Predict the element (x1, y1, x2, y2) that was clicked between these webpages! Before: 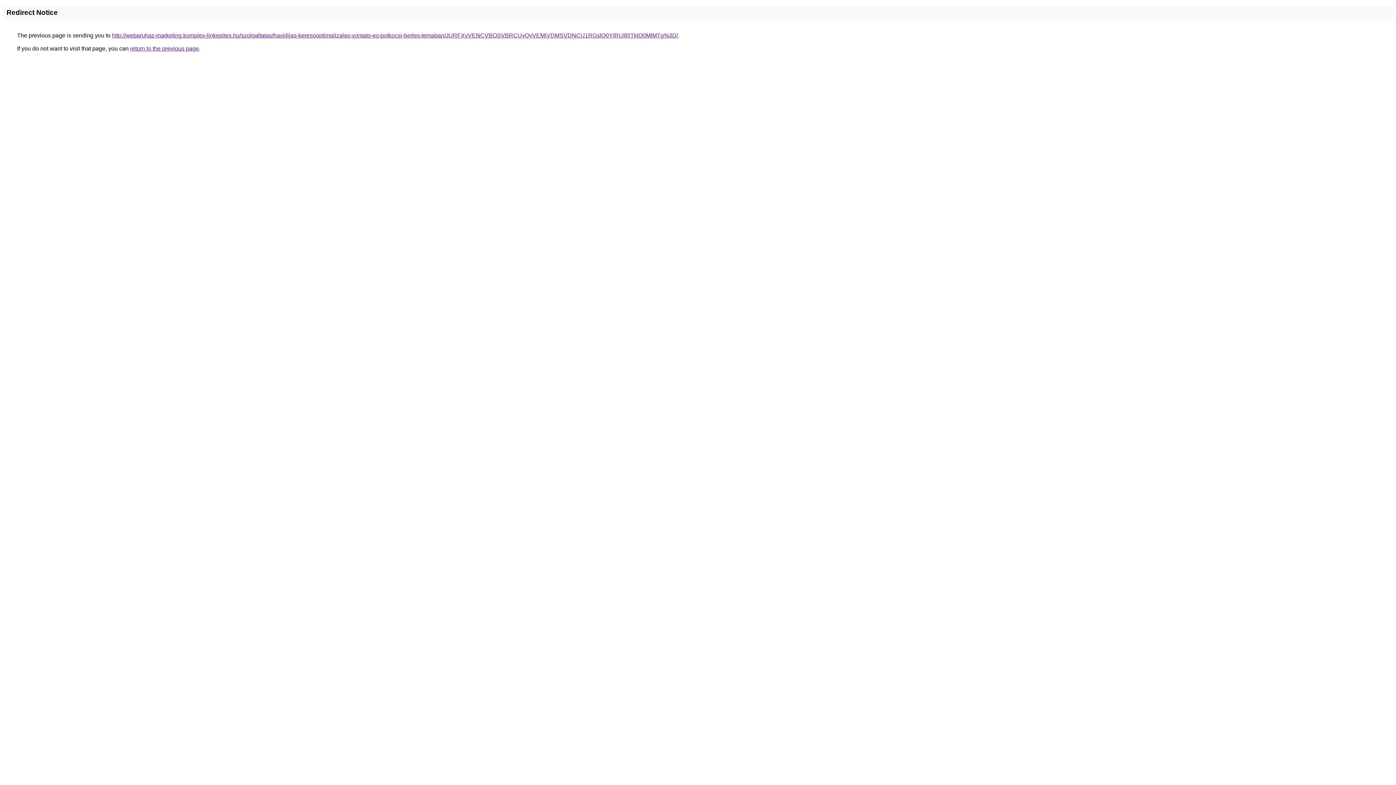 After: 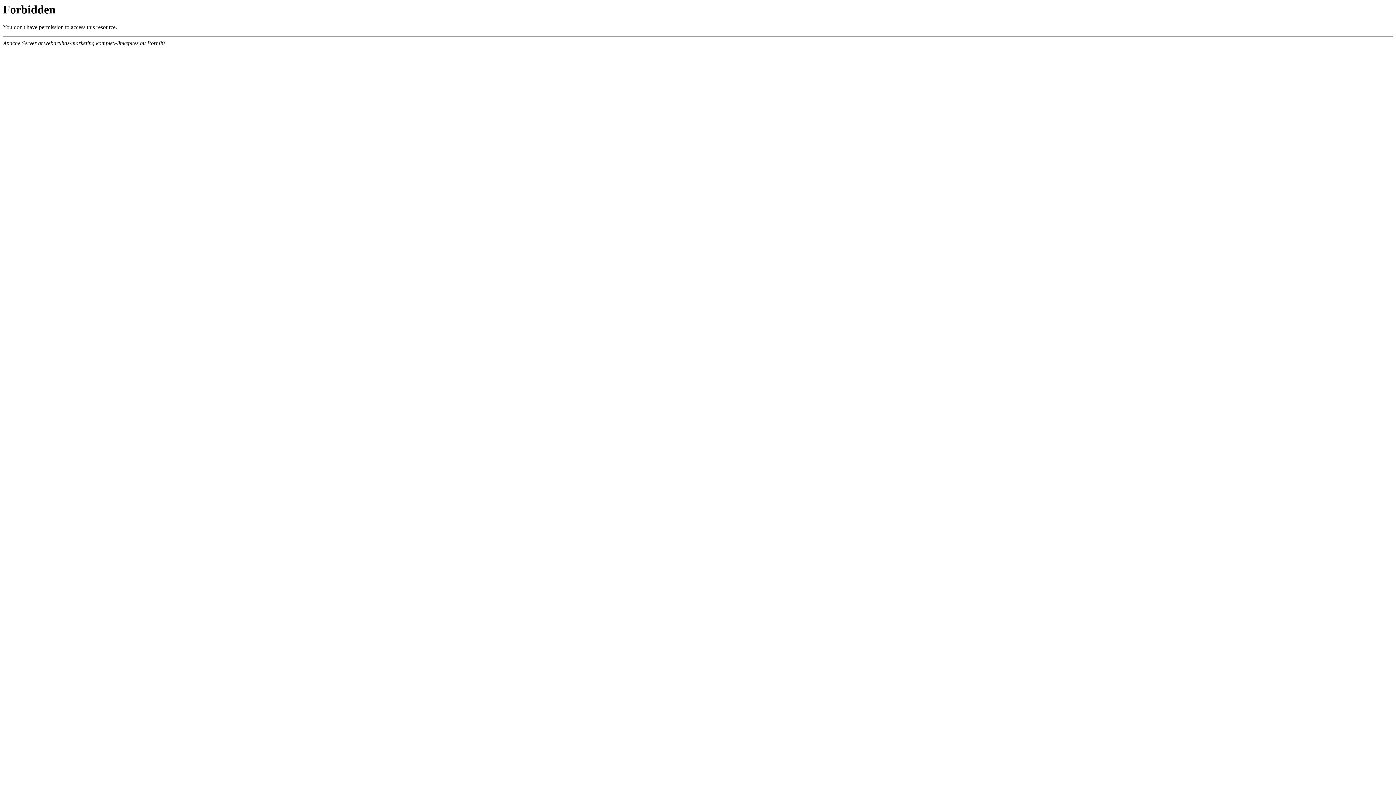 Action: label: http://webaruhaz-marketing.komplex-linkepites.hu/szolgaltatas/havidijas-keresooptimalizalas-vontato-es-potkocsi-berles-temaban/JURFXyVENCVBOSVBRCUyQyVEMiVDMSVDNCU1RGslQ0YlRUIlRTklQ0MlMTg%3D/ bbox: (112, 32, 678, 38)